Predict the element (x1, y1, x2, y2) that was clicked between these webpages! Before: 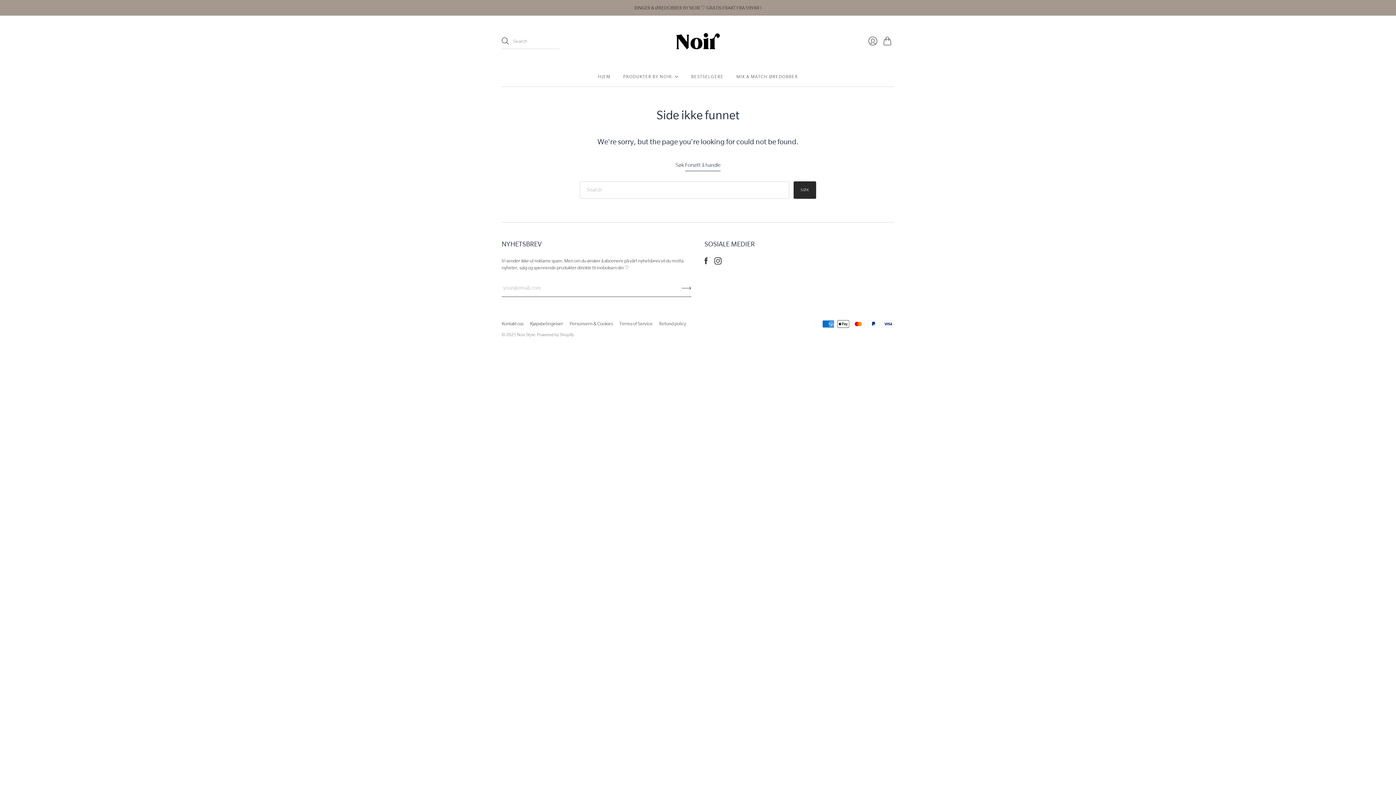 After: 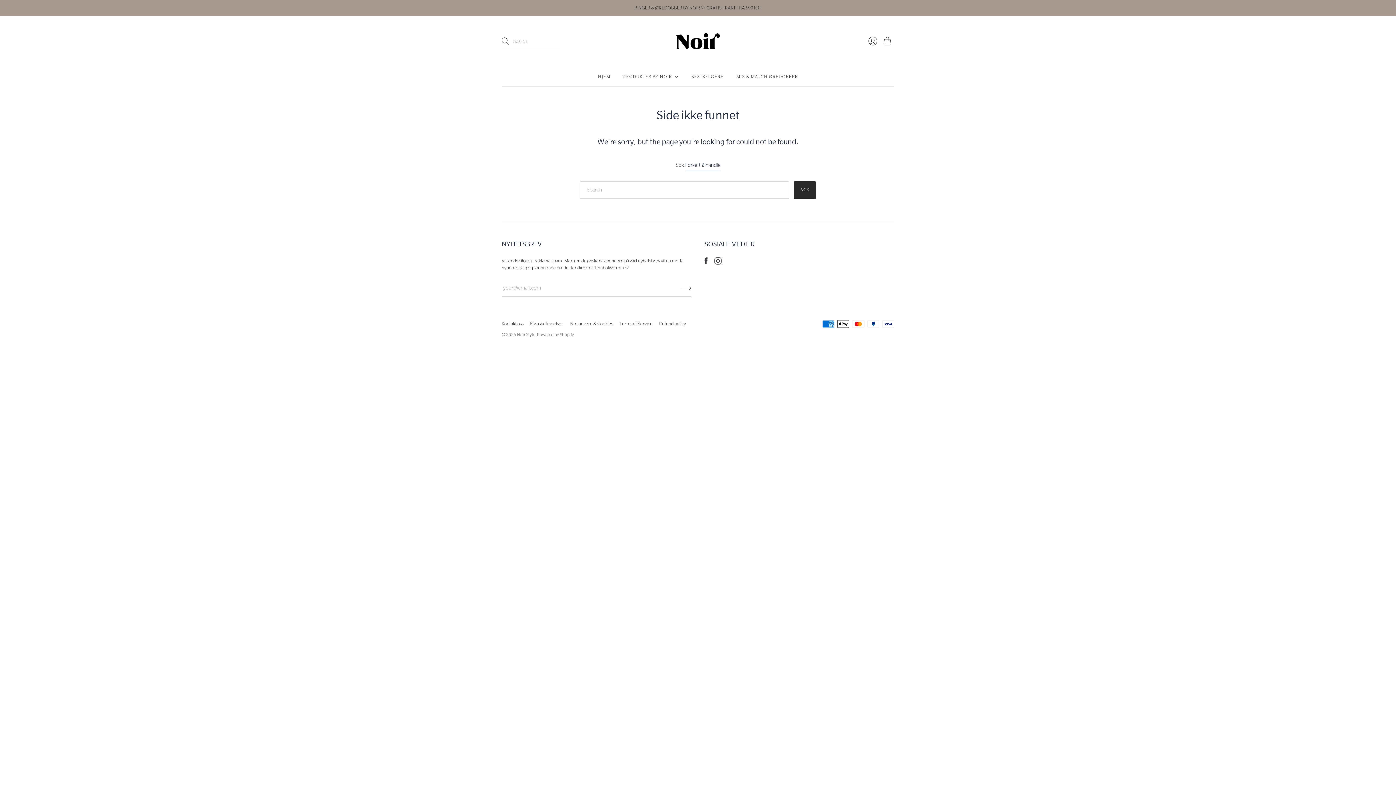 Action: label: RINGER & ØREDOBBER BY NOIR ♡ GRATIS FRAKT FRA 599 KR ! bbox: (0, 0, 1396, 15)